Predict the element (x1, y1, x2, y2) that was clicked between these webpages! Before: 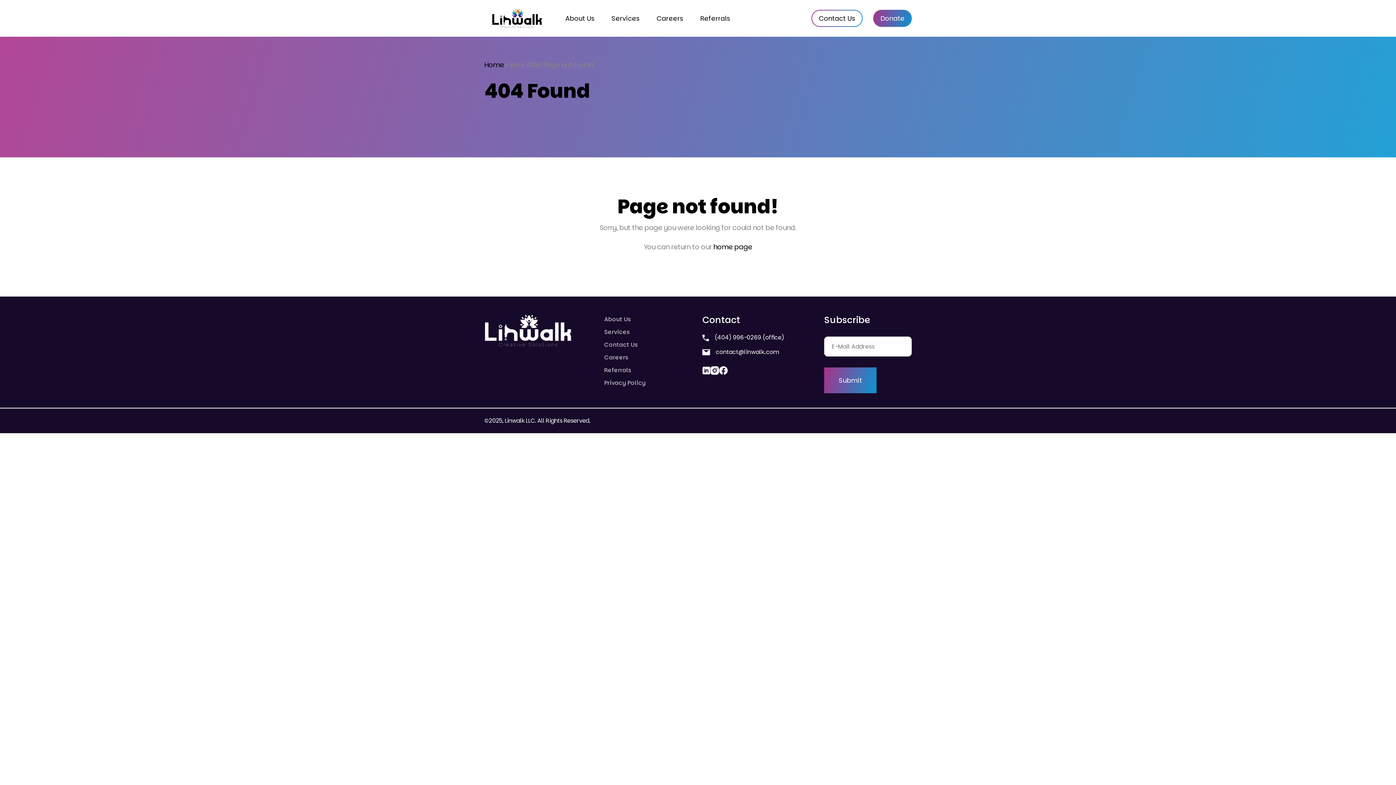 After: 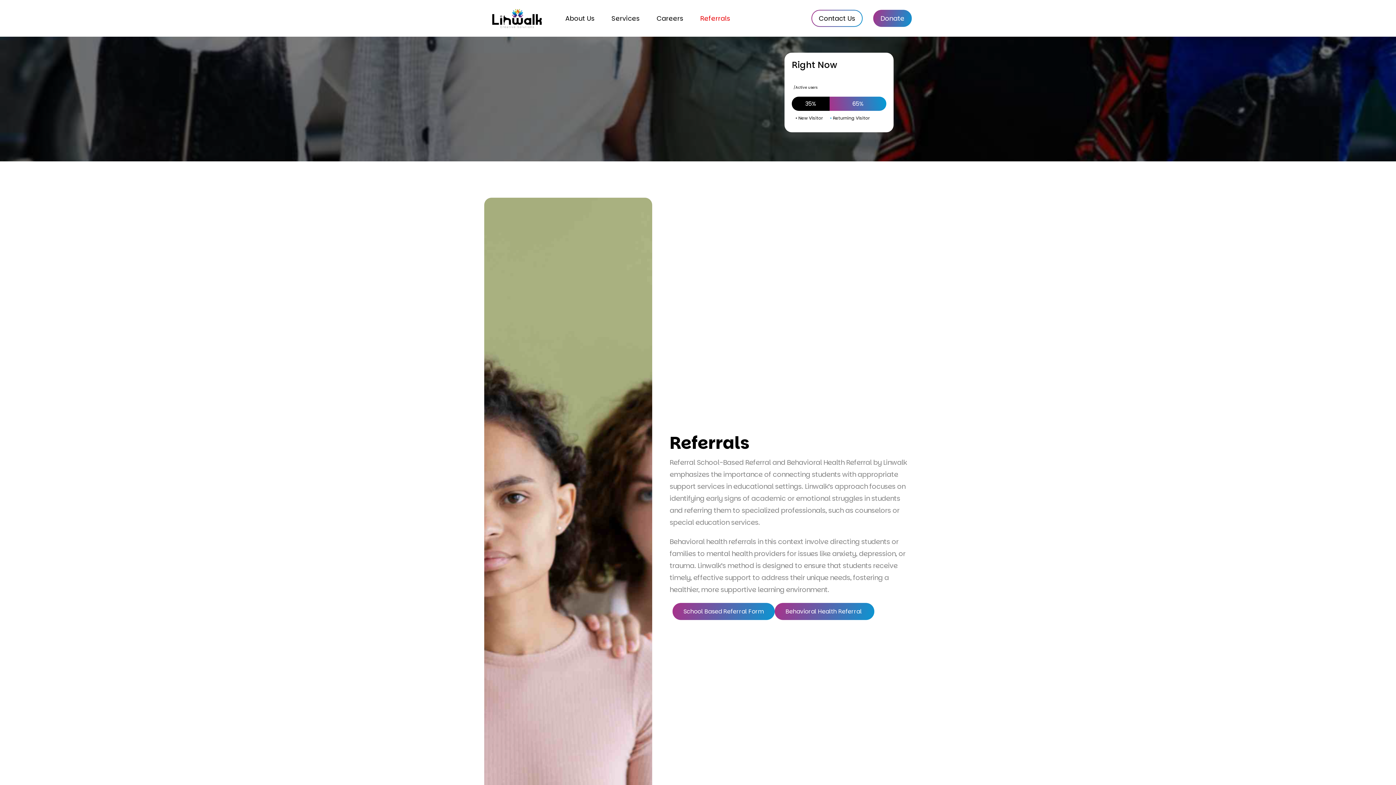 Action: label: Referrals bbox: (604, 366, 631, 374)